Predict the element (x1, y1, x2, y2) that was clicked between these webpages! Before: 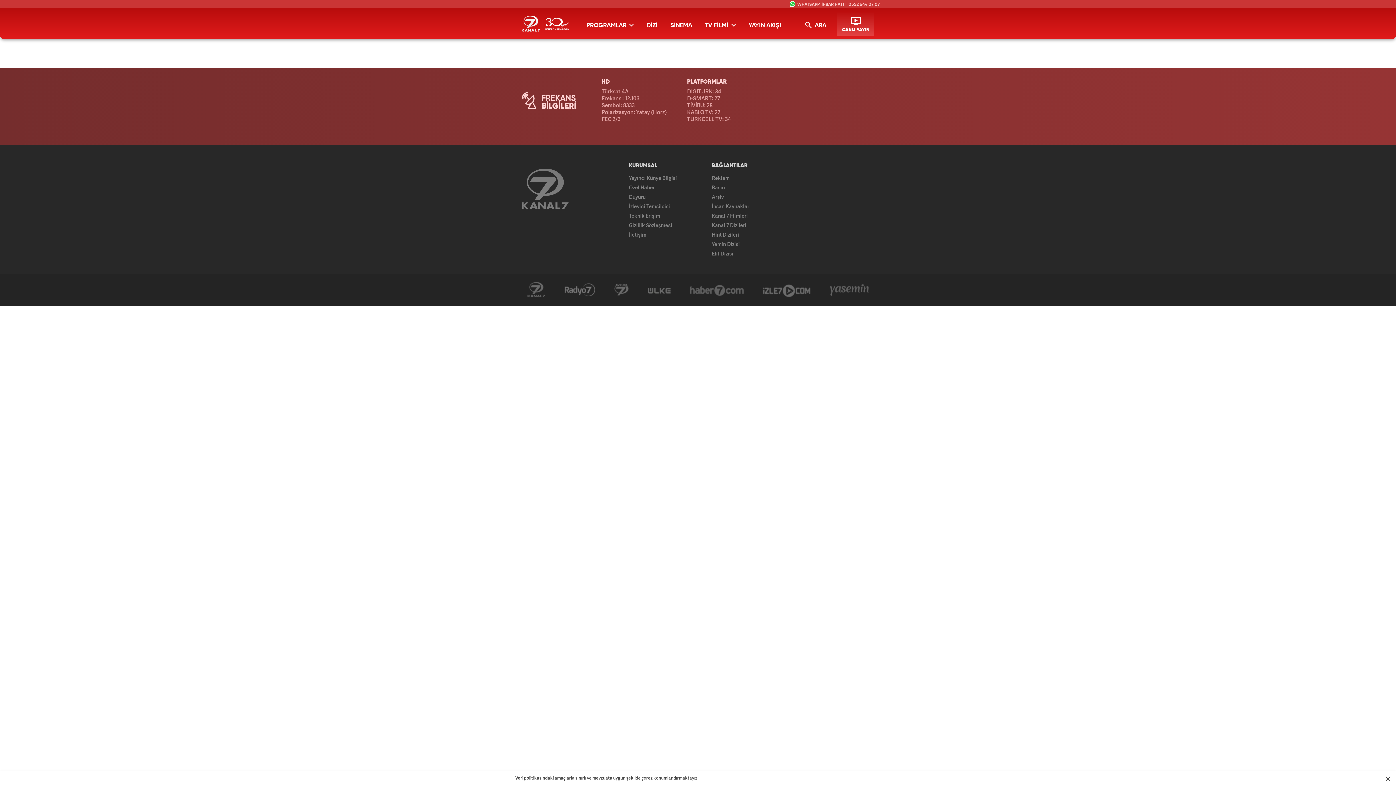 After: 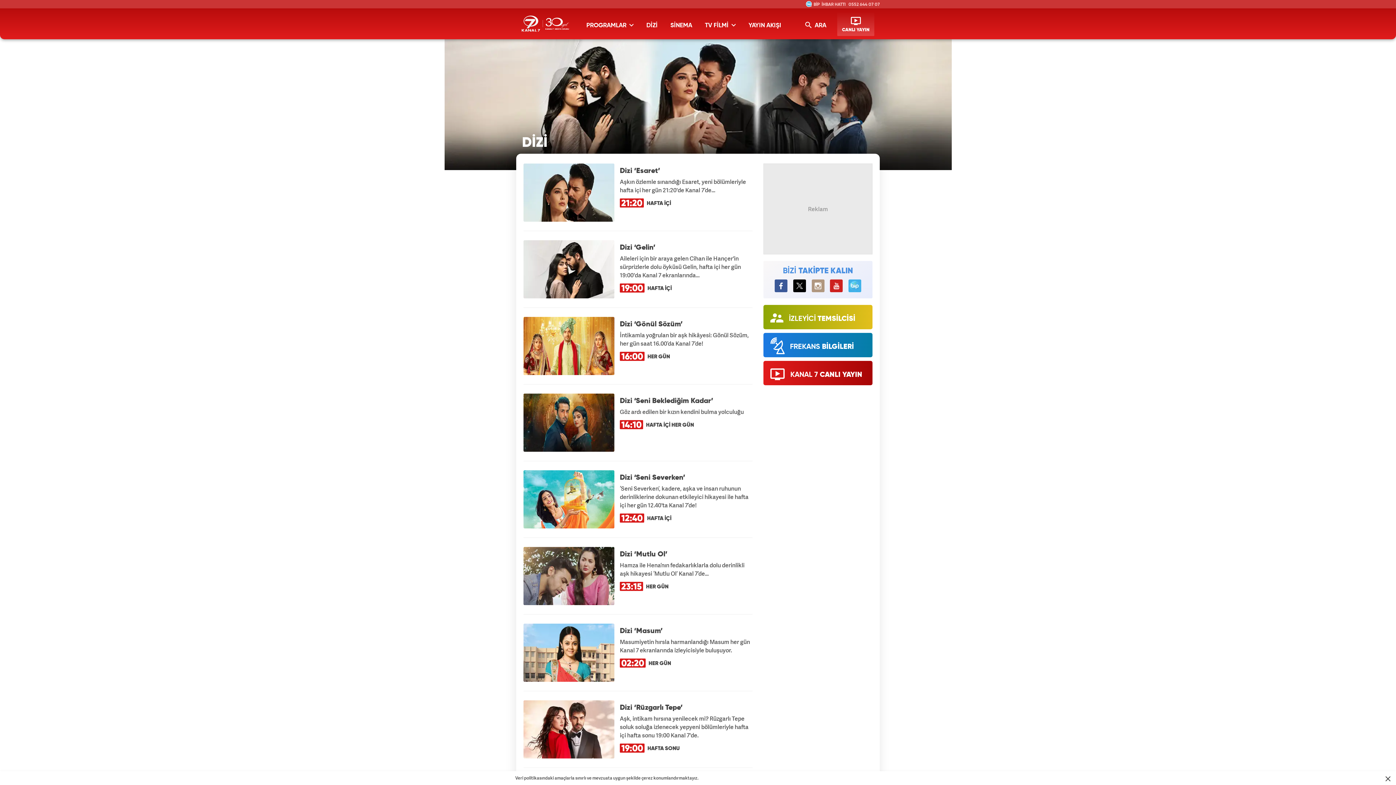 Action: label: DİZİ bbox: (646, 21, 657, 30)